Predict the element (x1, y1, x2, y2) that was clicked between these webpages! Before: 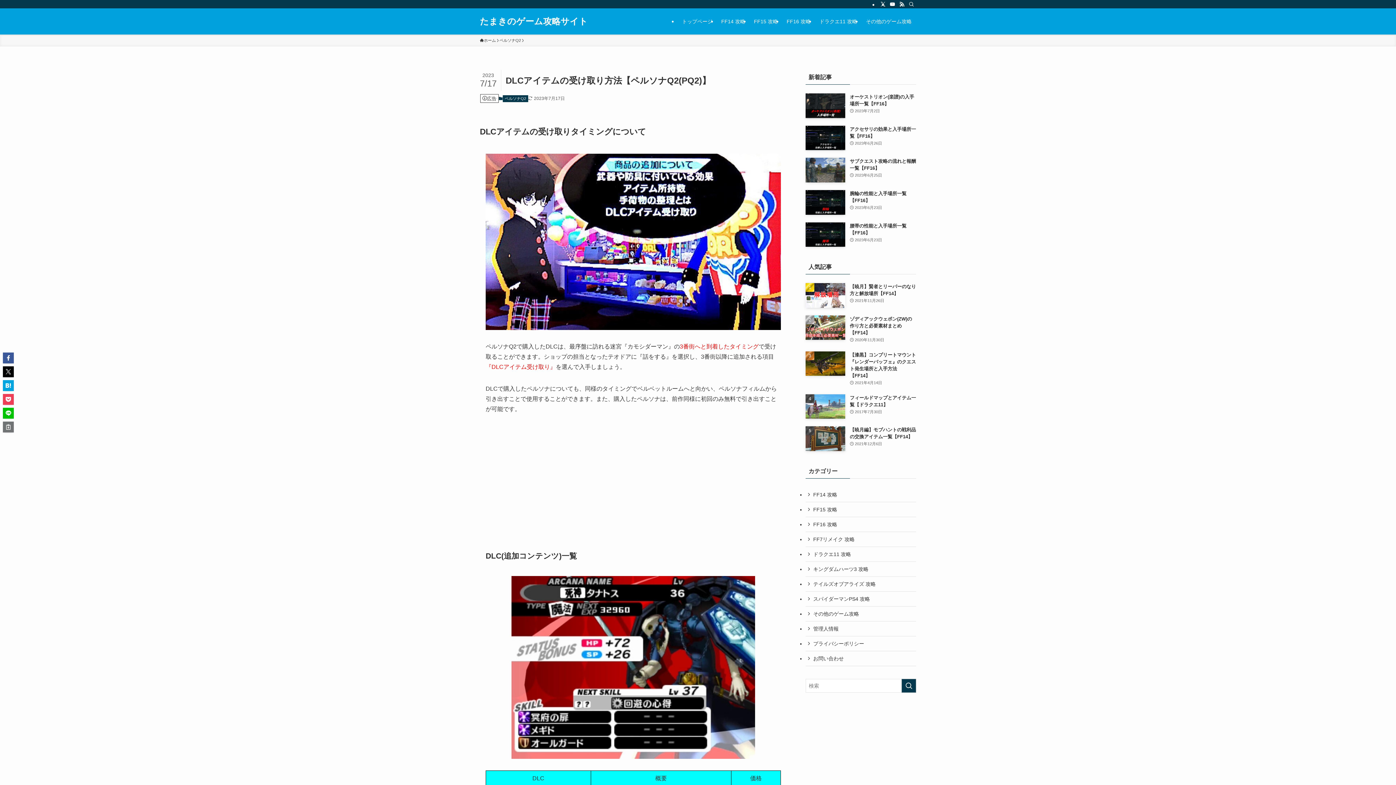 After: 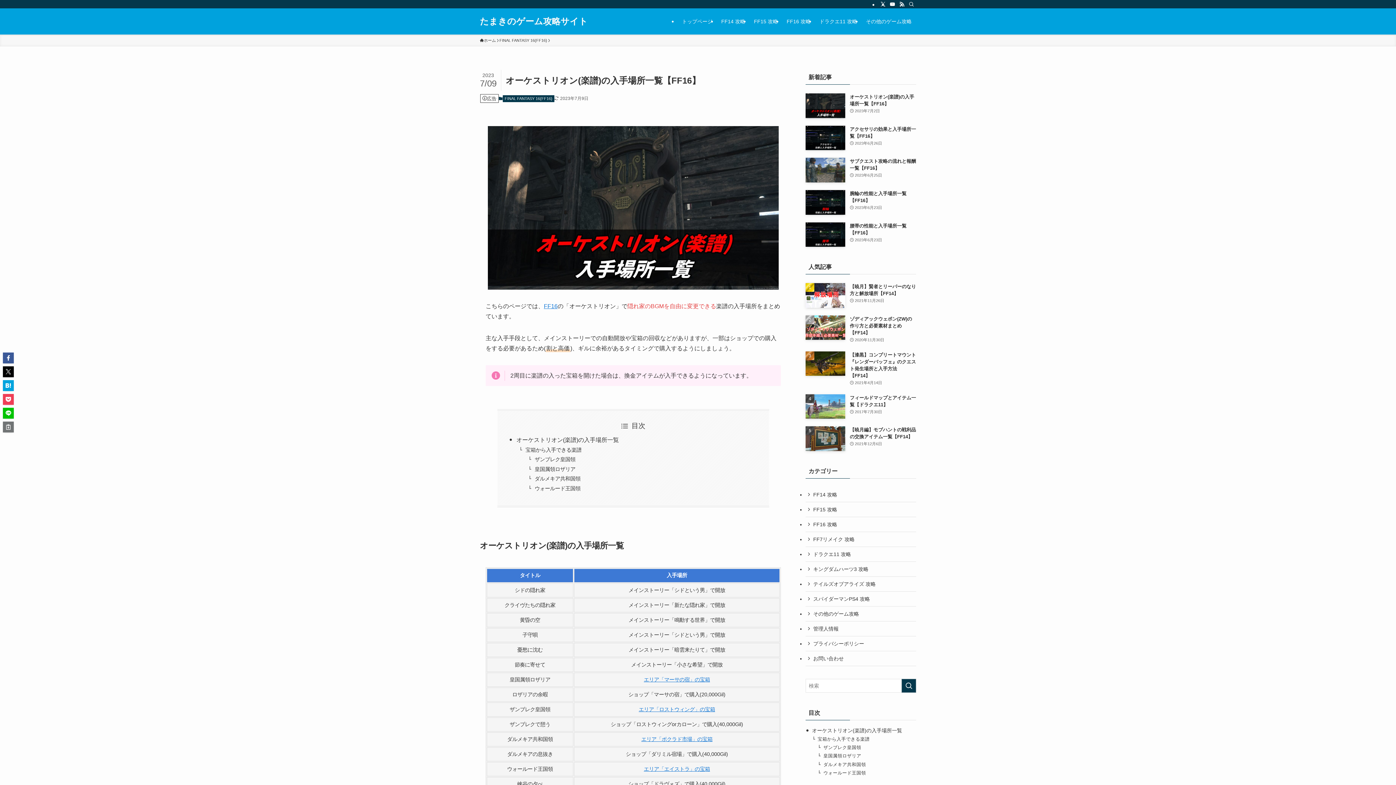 Action: label: オーケストリオン(楽譜)の入手場所一覧【FF16】
2023年7月2日 bbox: (805, 93, 916, 118)